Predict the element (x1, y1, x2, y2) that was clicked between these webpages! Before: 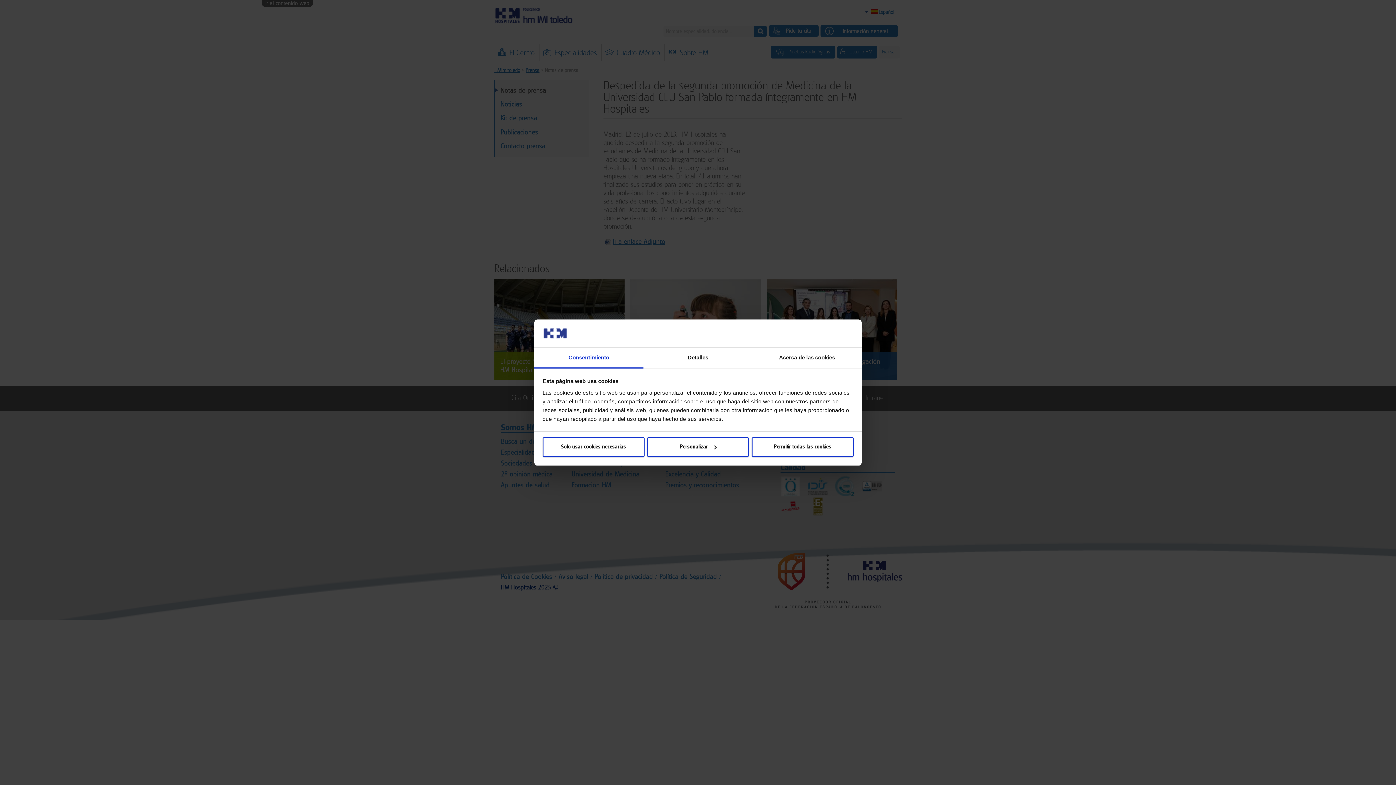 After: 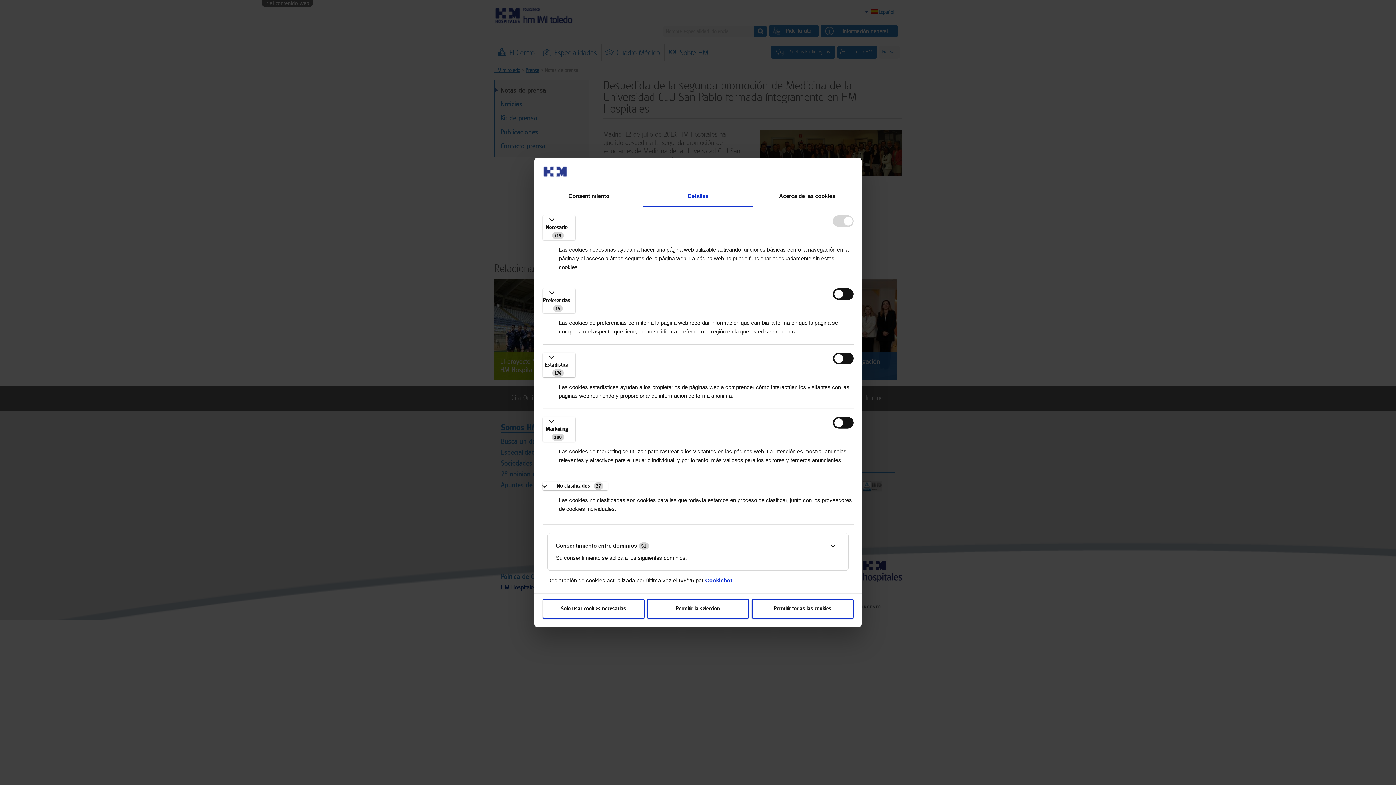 Action: label: Detalles bbox: (643, 347, 752, 368)